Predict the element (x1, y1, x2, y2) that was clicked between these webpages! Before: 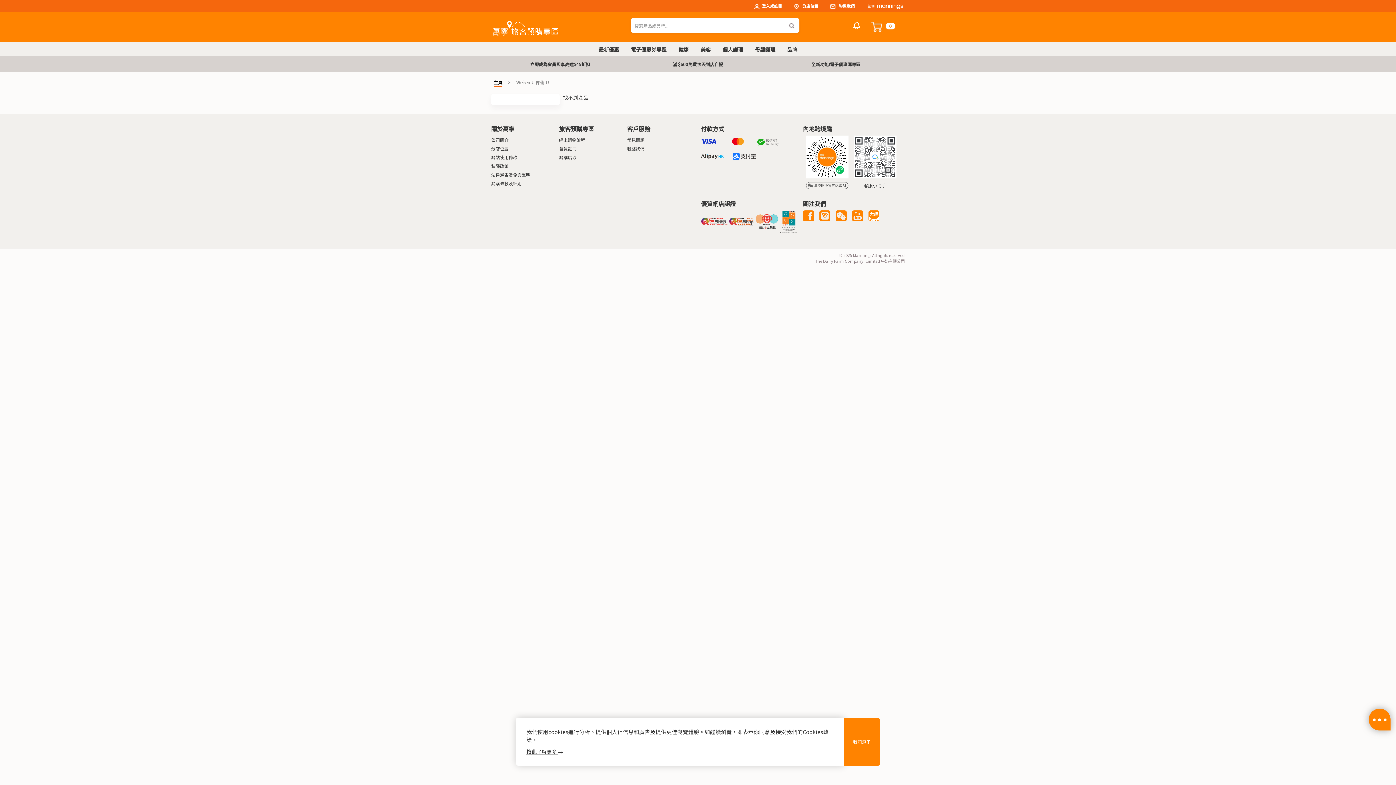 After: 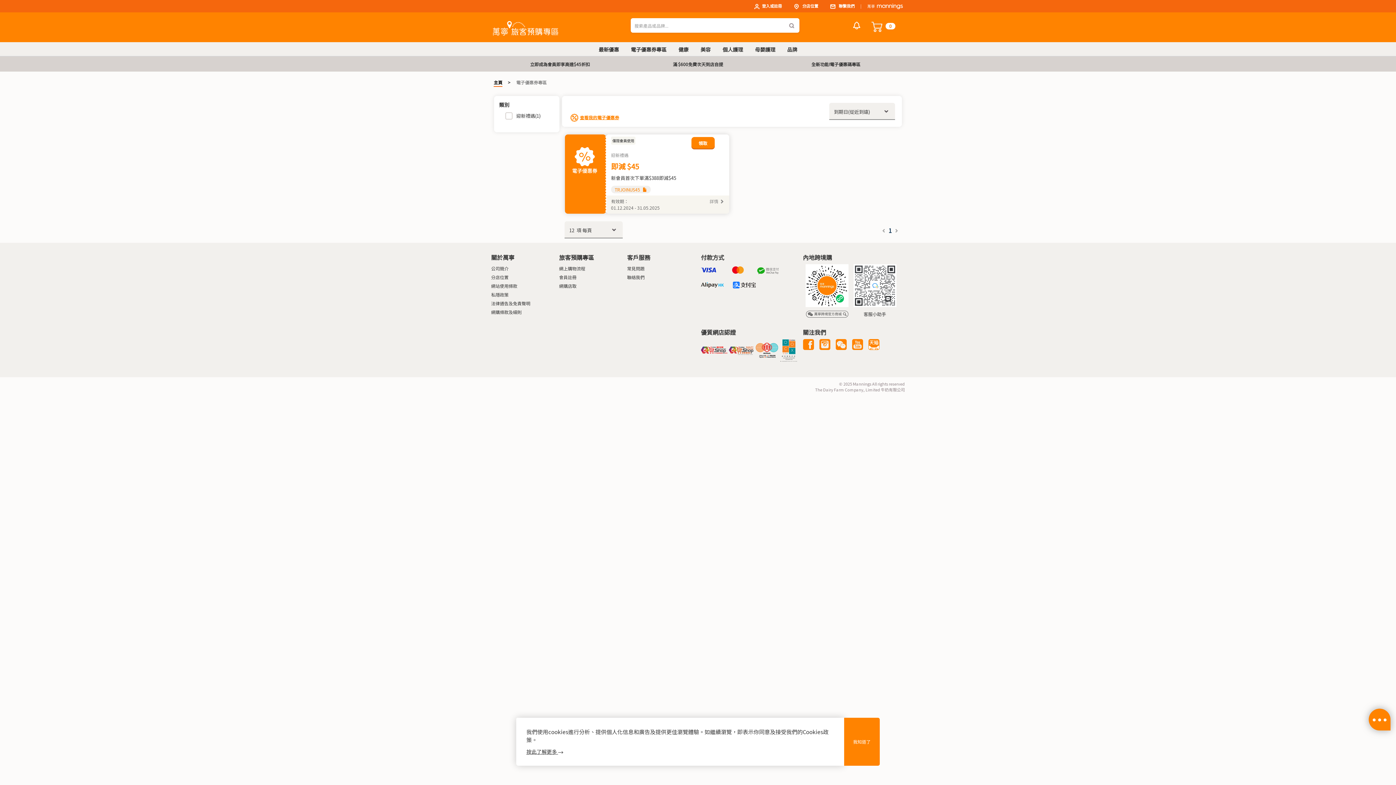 Action: bbox: (811, 61, 860, 67) label: 全新功能!電子優惠碼專區